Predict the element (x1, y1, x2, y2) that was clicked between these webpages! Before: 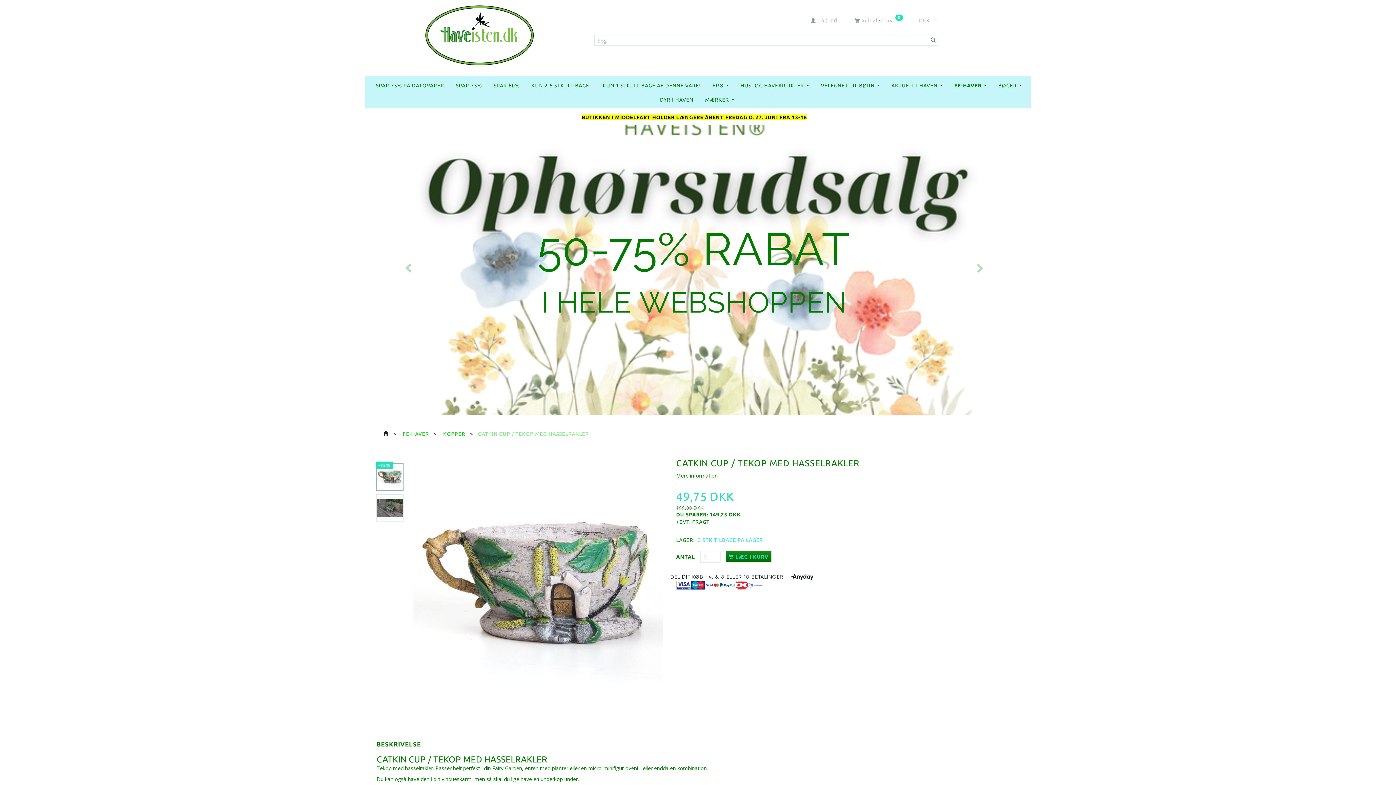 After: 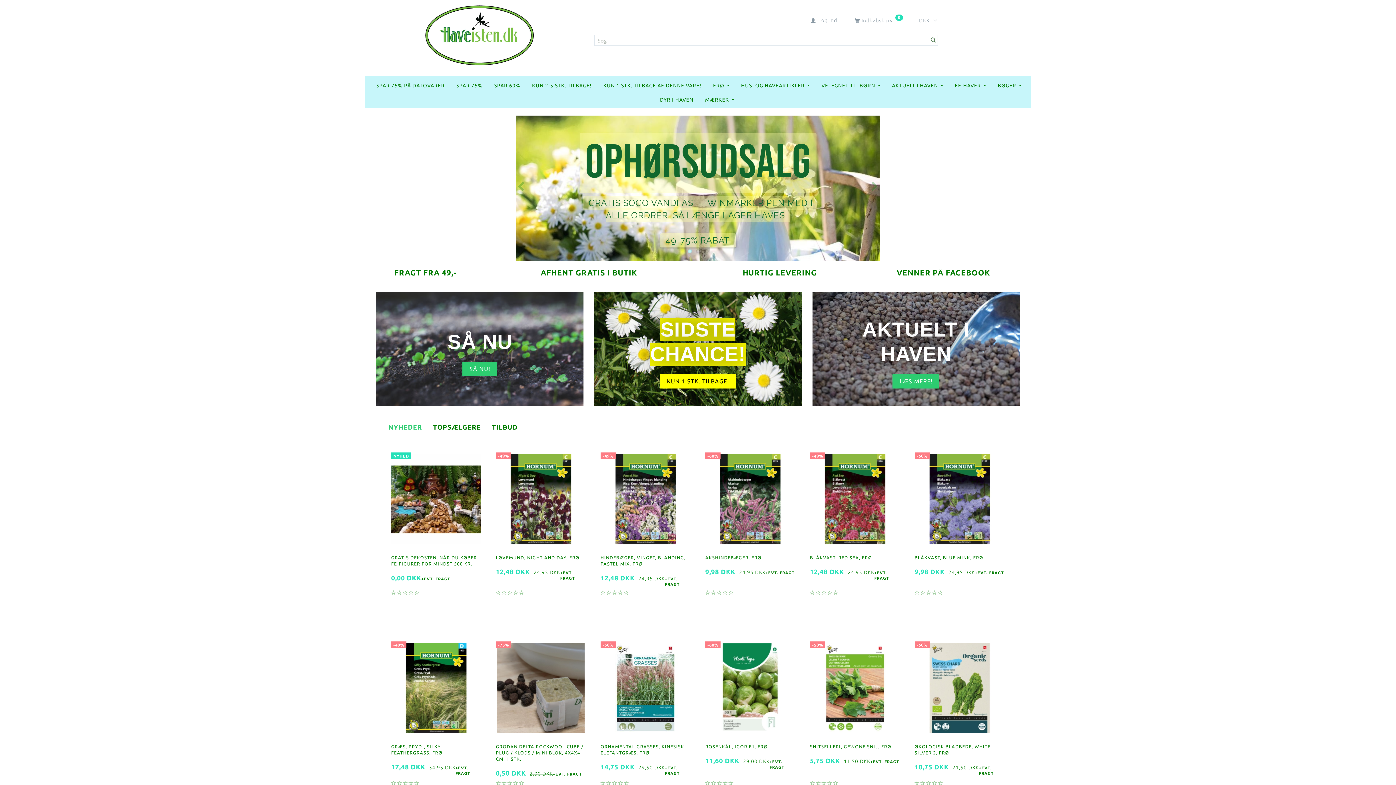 Action: label: Haveisten.dk bbox: (425, 25, 534, 42)